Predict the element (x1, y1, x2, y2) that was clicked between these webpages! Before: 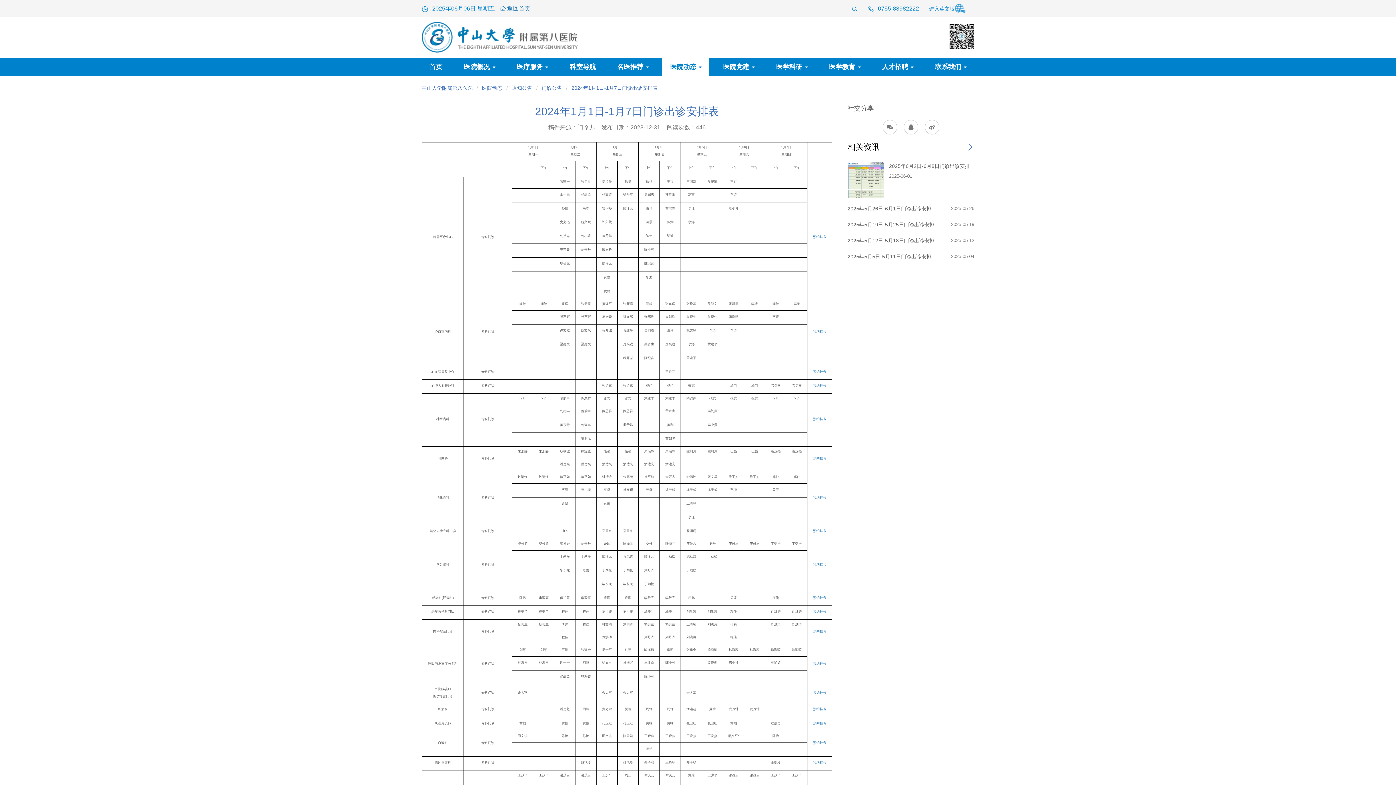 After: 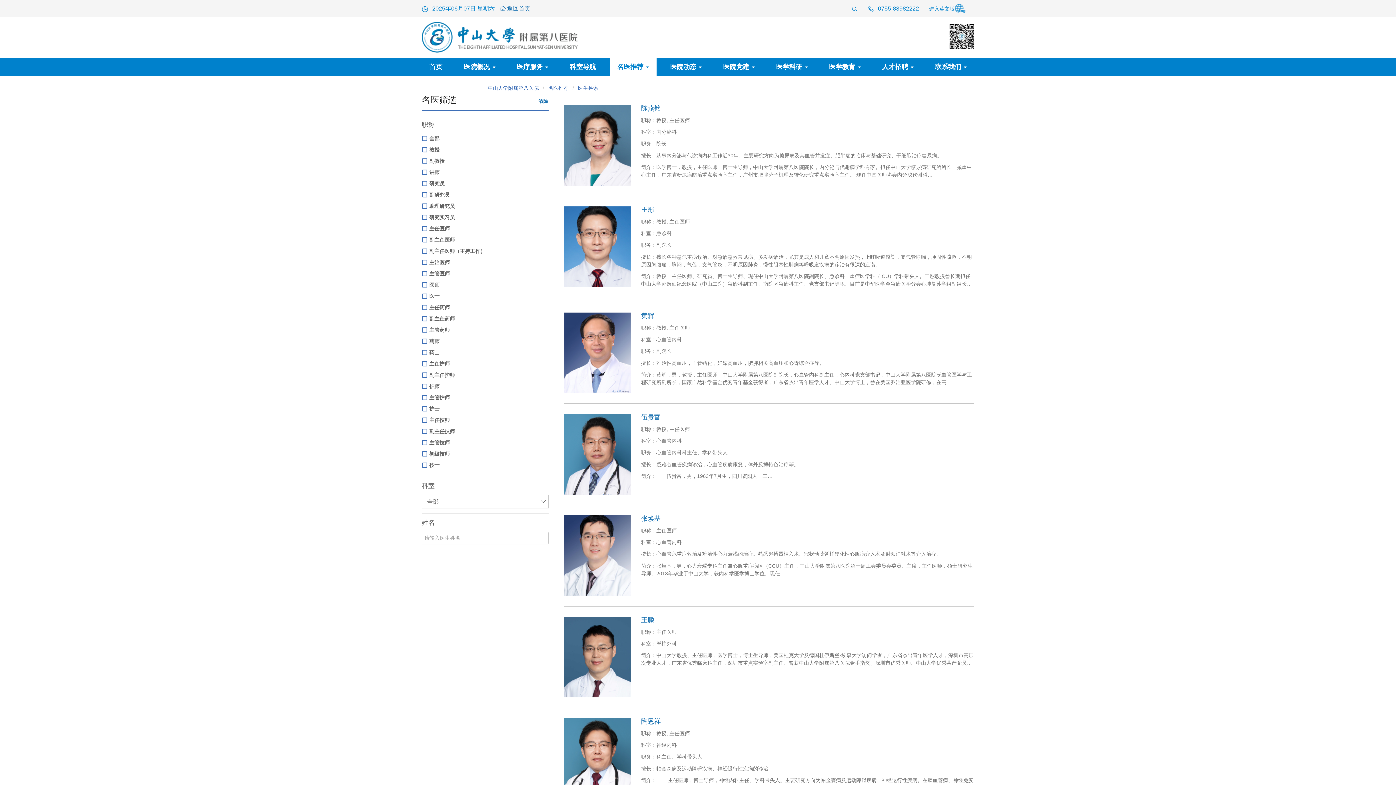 Action: bbox: (617, 63, 643, 70) label: 名医推荐